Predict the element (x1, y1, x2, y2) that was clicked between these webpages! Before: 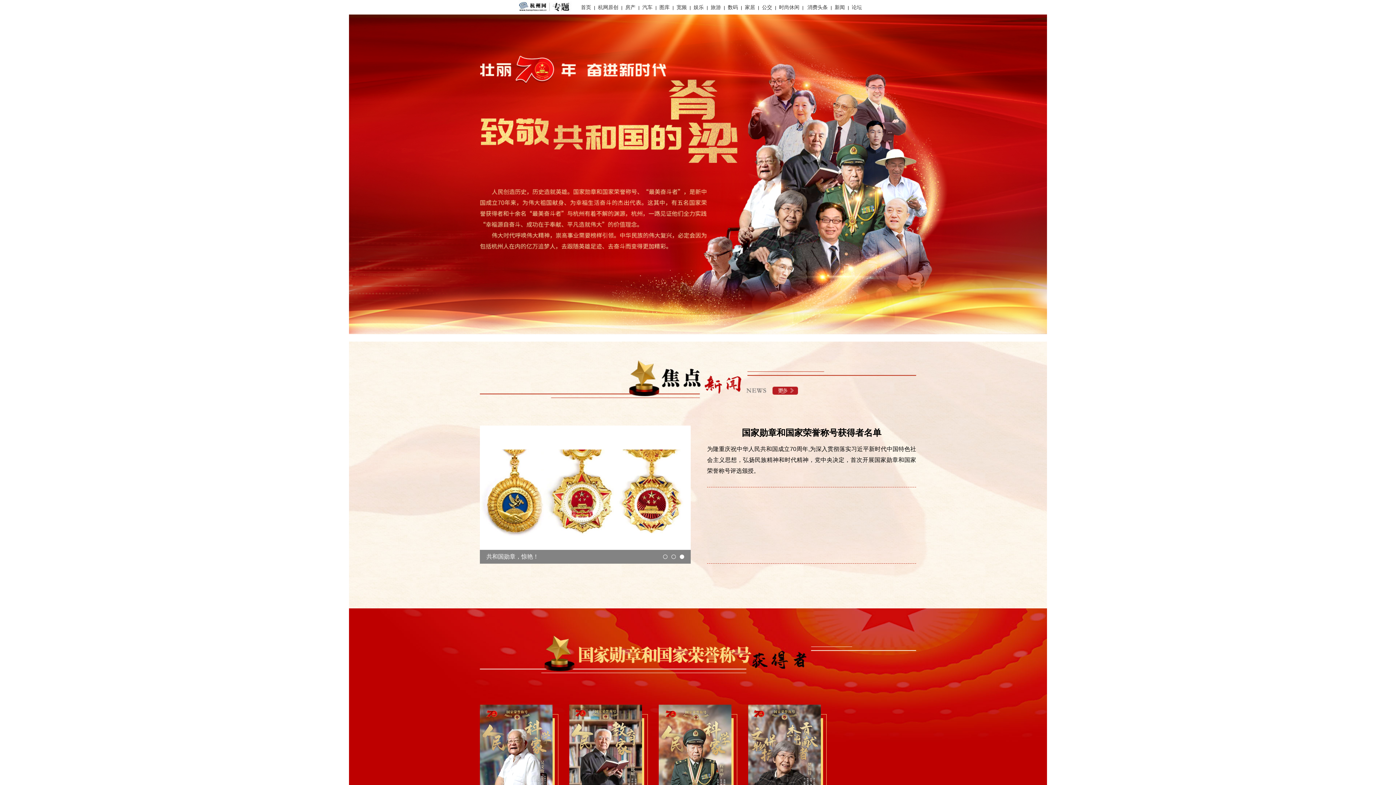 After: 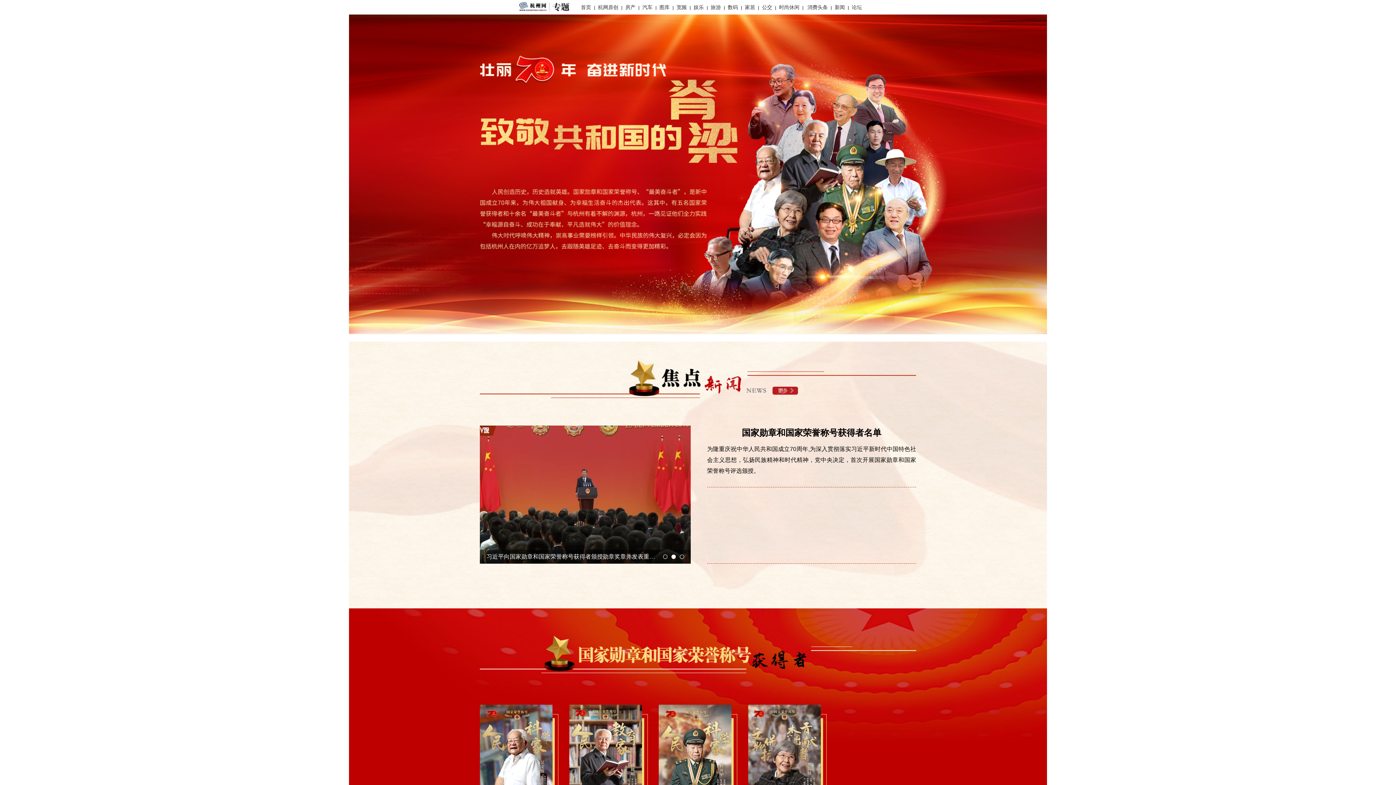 Action: bbox: (772, 386, 798, 394)